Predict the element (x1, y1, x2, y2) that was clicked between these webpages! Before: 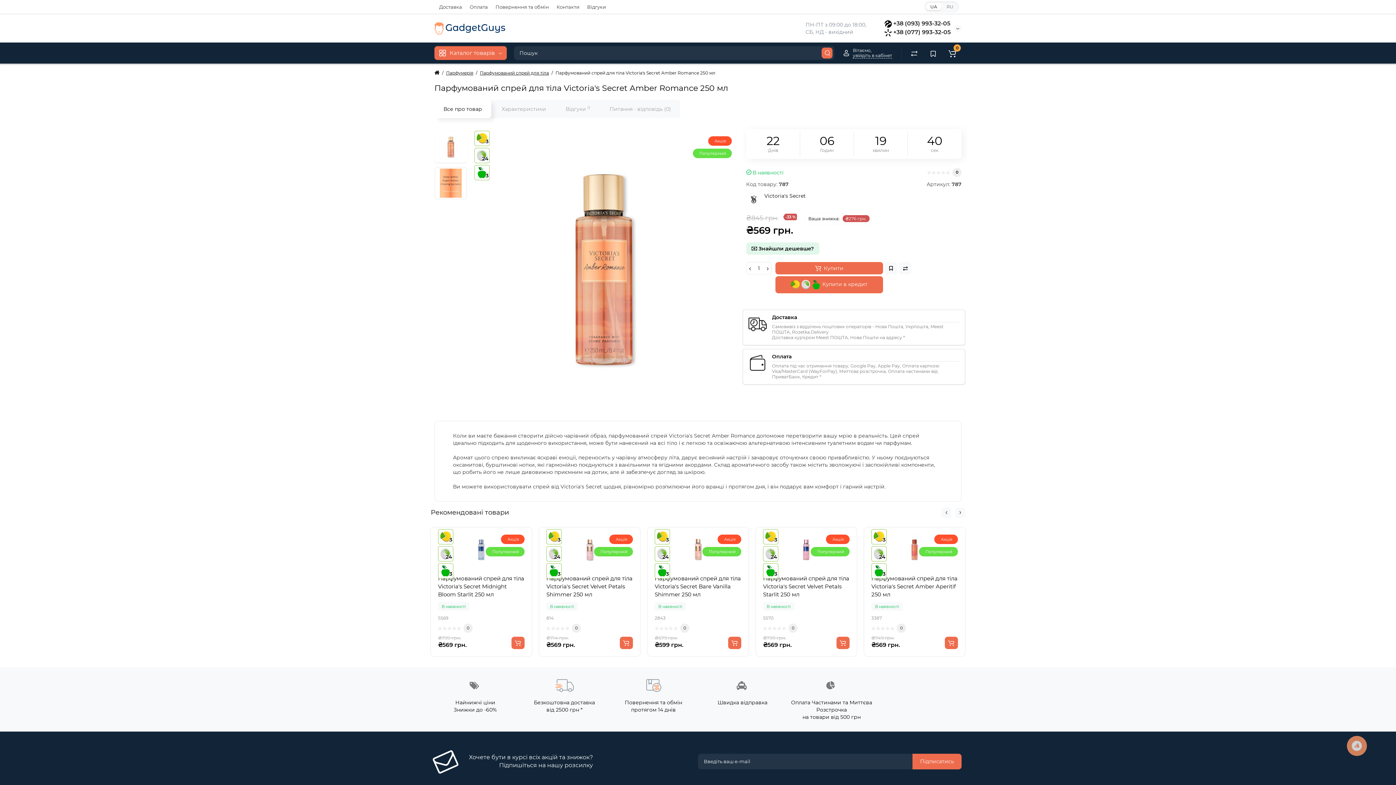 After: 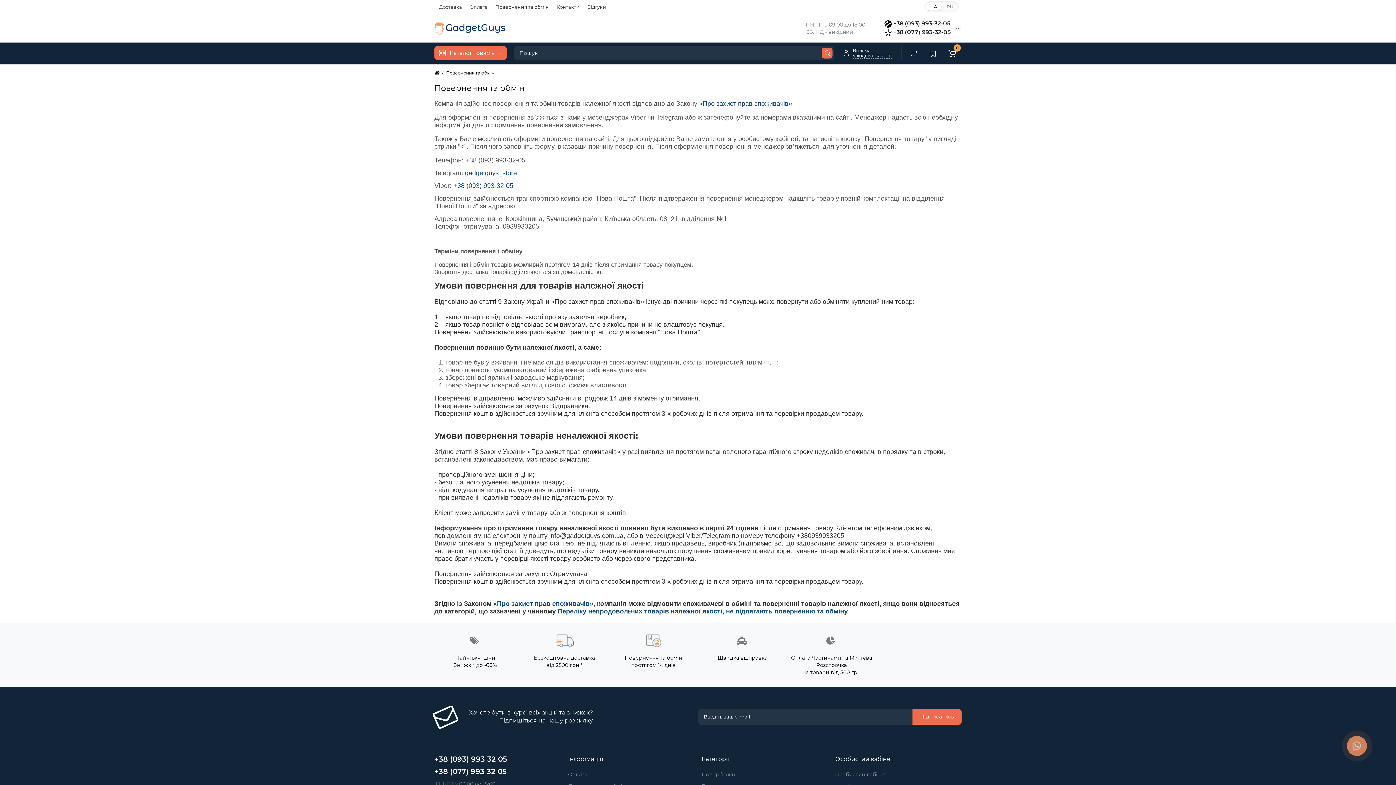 Action: label: Повернення та обмін bbox: (492, 1, 552, 12)